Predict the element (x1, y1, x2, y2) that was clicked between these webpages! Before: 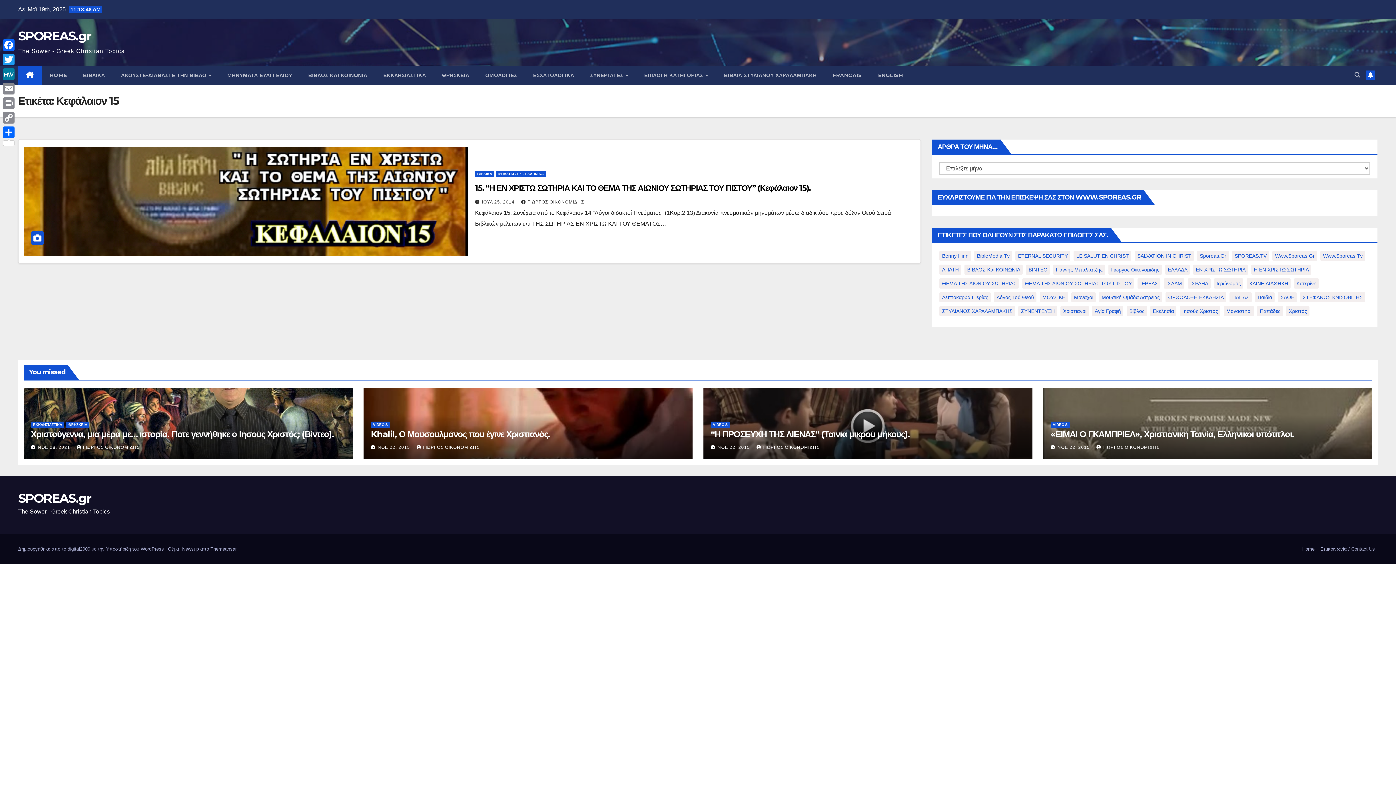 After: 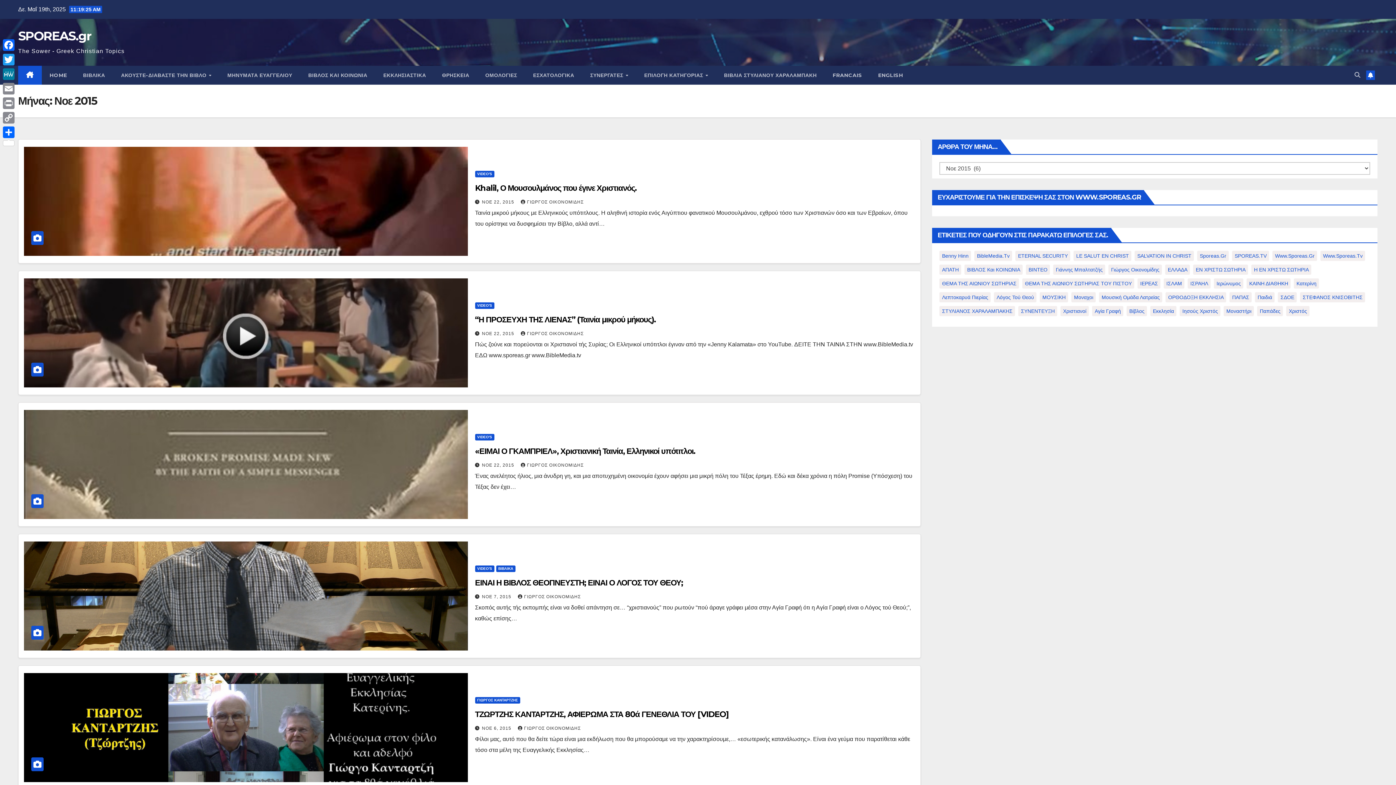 Action: bbox: (1057, 445, 1091, 450) label: ΝΟΕ 22, 2015 